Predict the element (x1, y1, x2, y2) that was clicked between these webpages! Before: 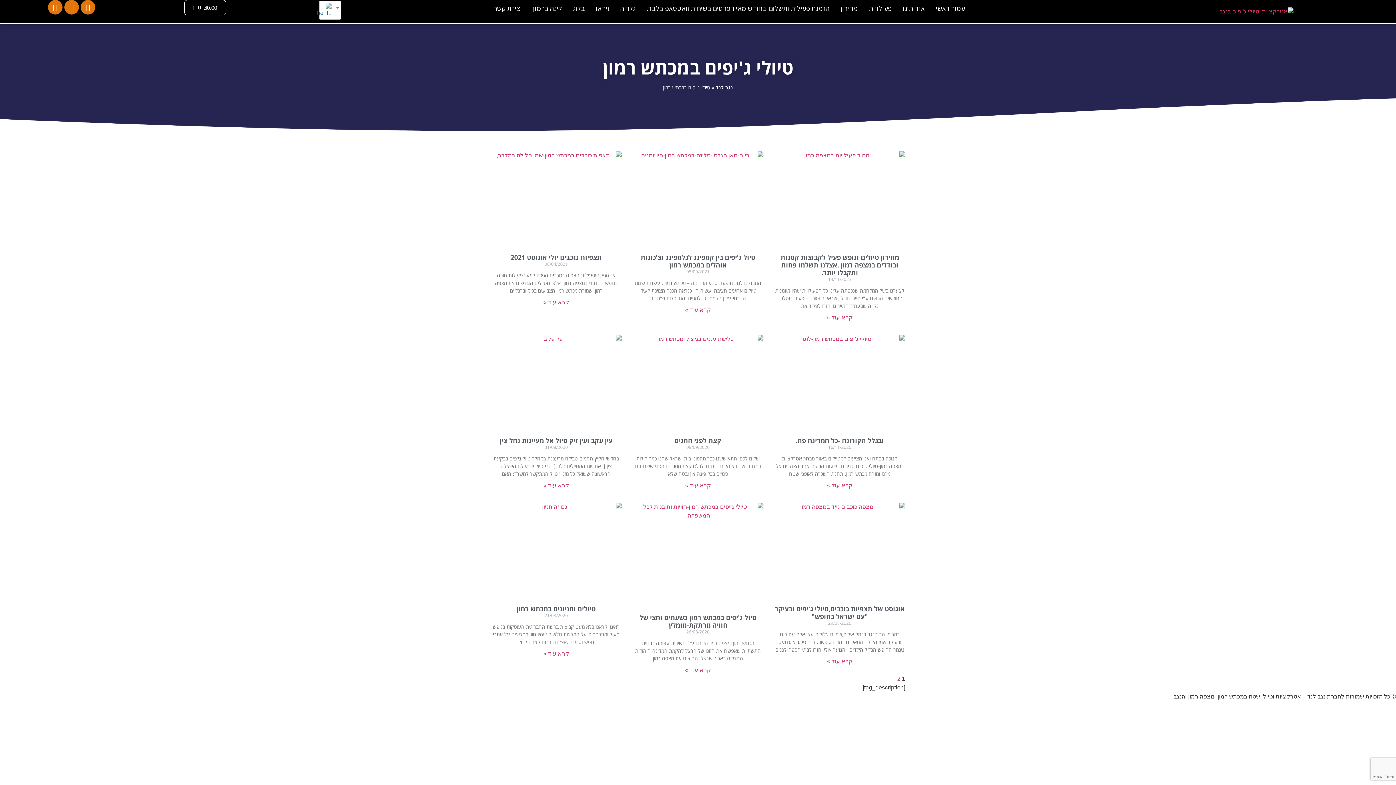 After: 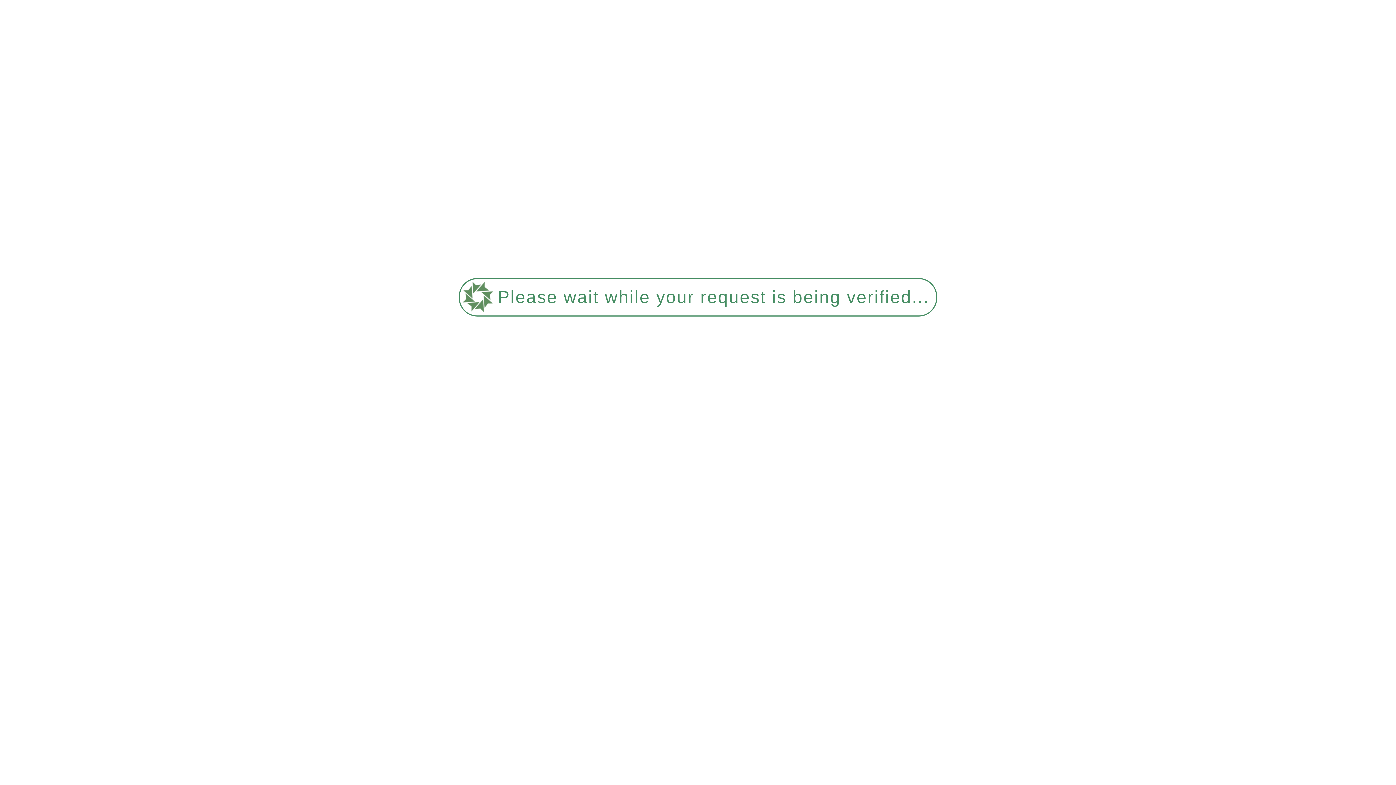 Action: bbox: (897, 675, 900, 682) label: עמוד
2